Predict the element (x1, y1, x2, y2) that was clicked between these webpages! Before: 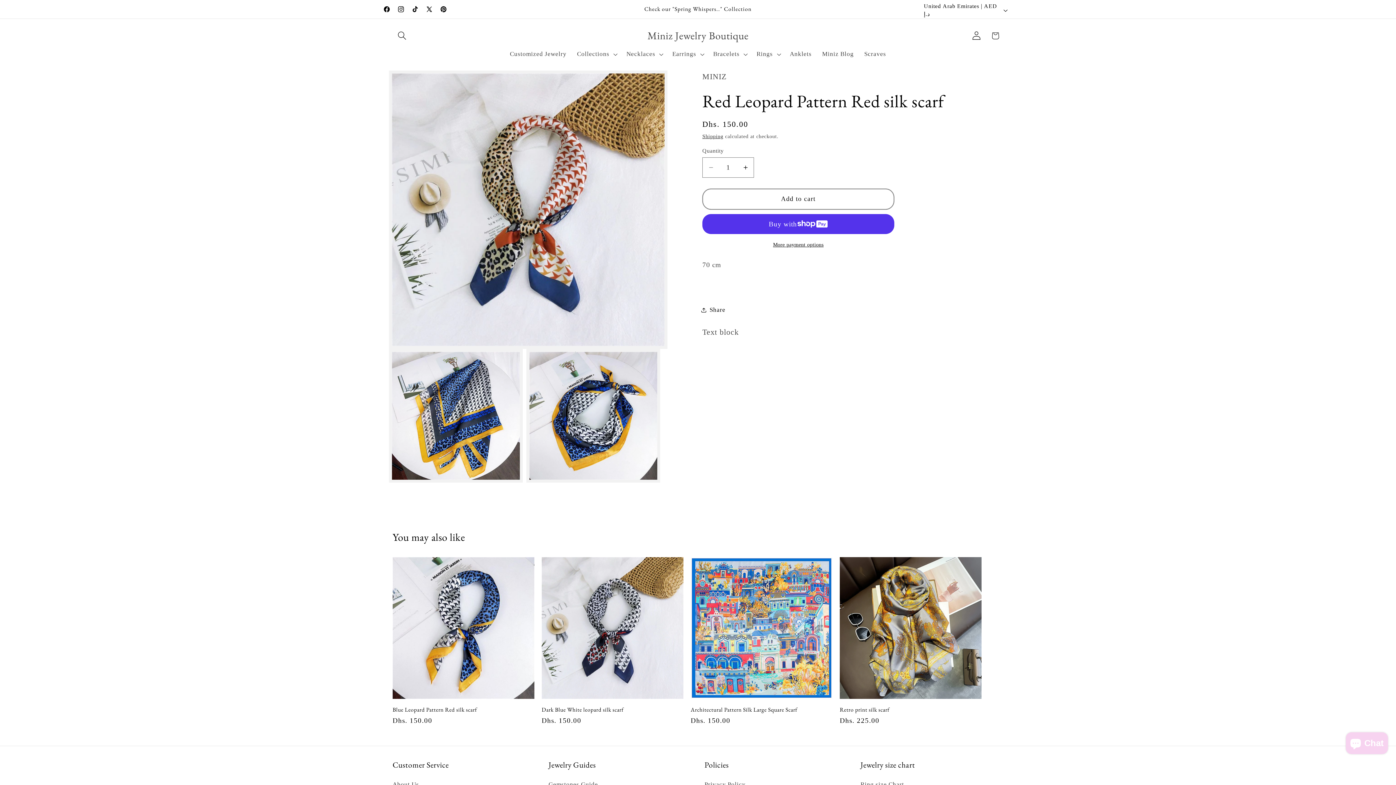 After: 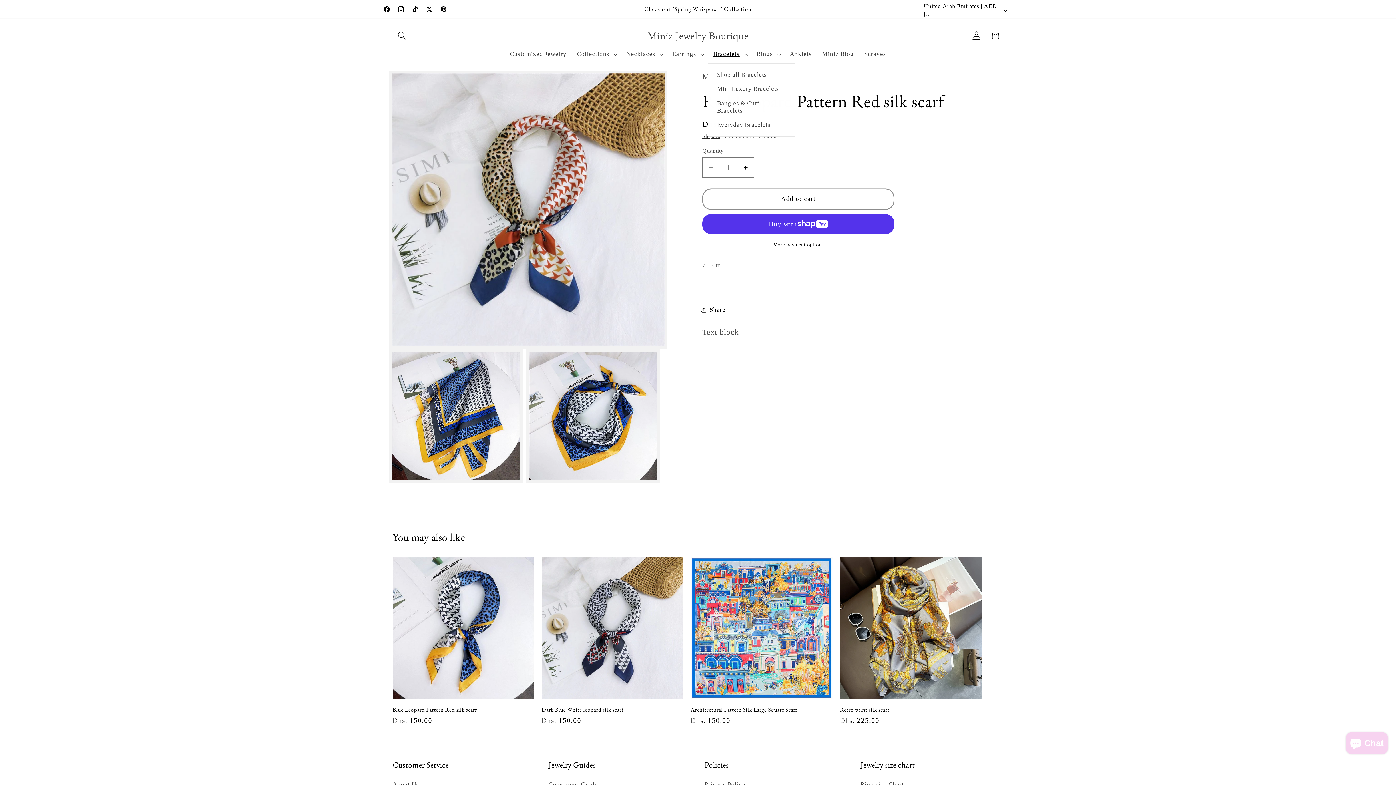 Action: label: Bracelets bbox: (708, 45, 751, 63)